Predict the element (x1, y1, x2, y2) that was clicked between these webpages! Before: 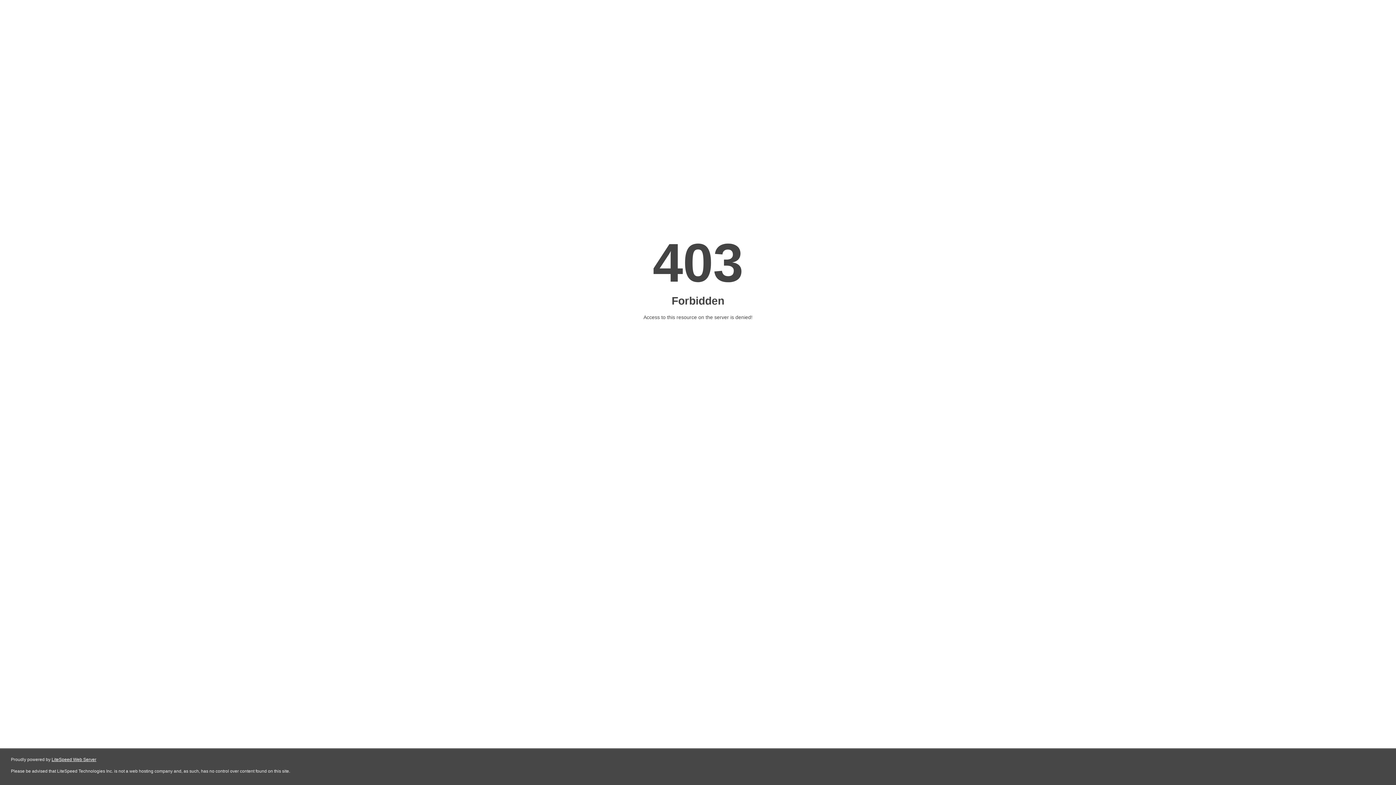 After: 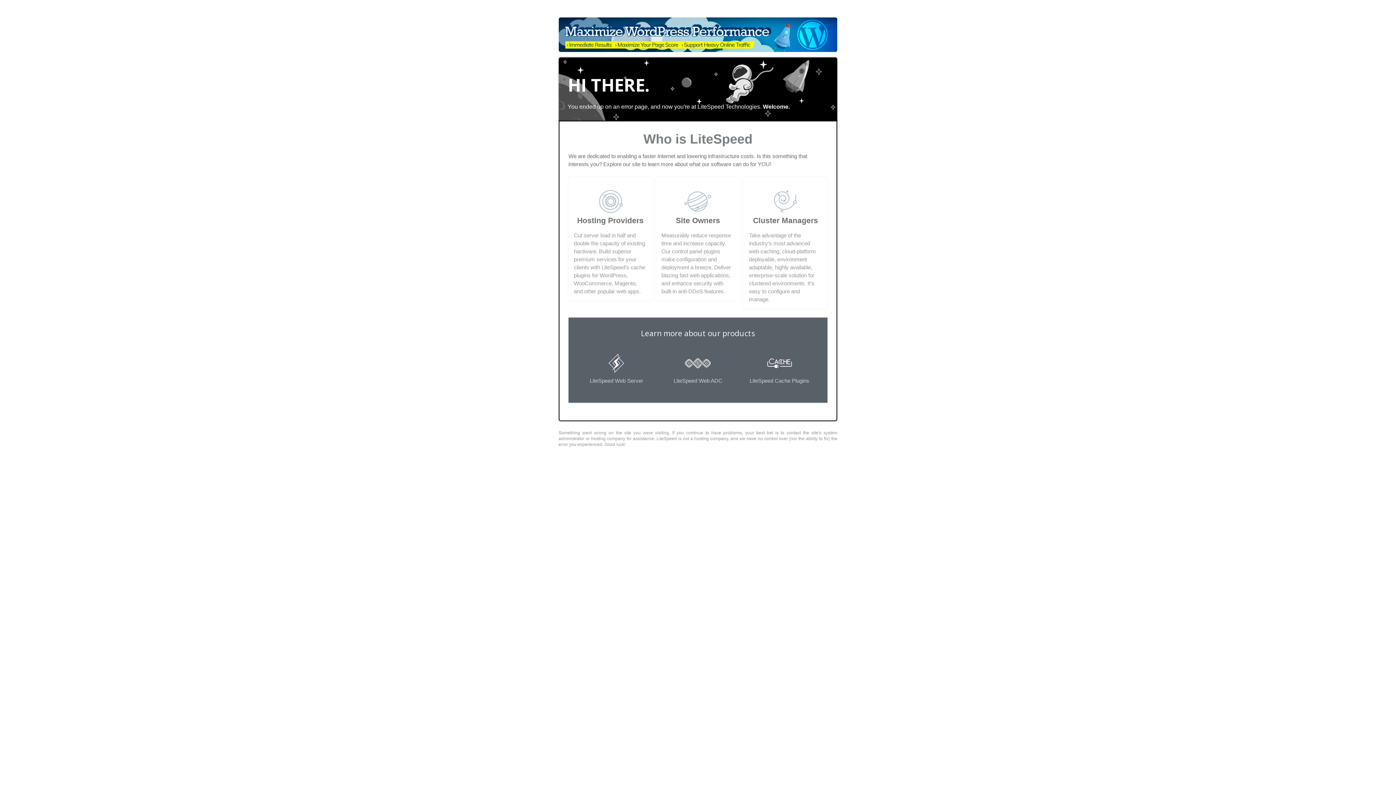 Action: bbox: (51, 757, 96, 762) label: LiteSpeed Web Server